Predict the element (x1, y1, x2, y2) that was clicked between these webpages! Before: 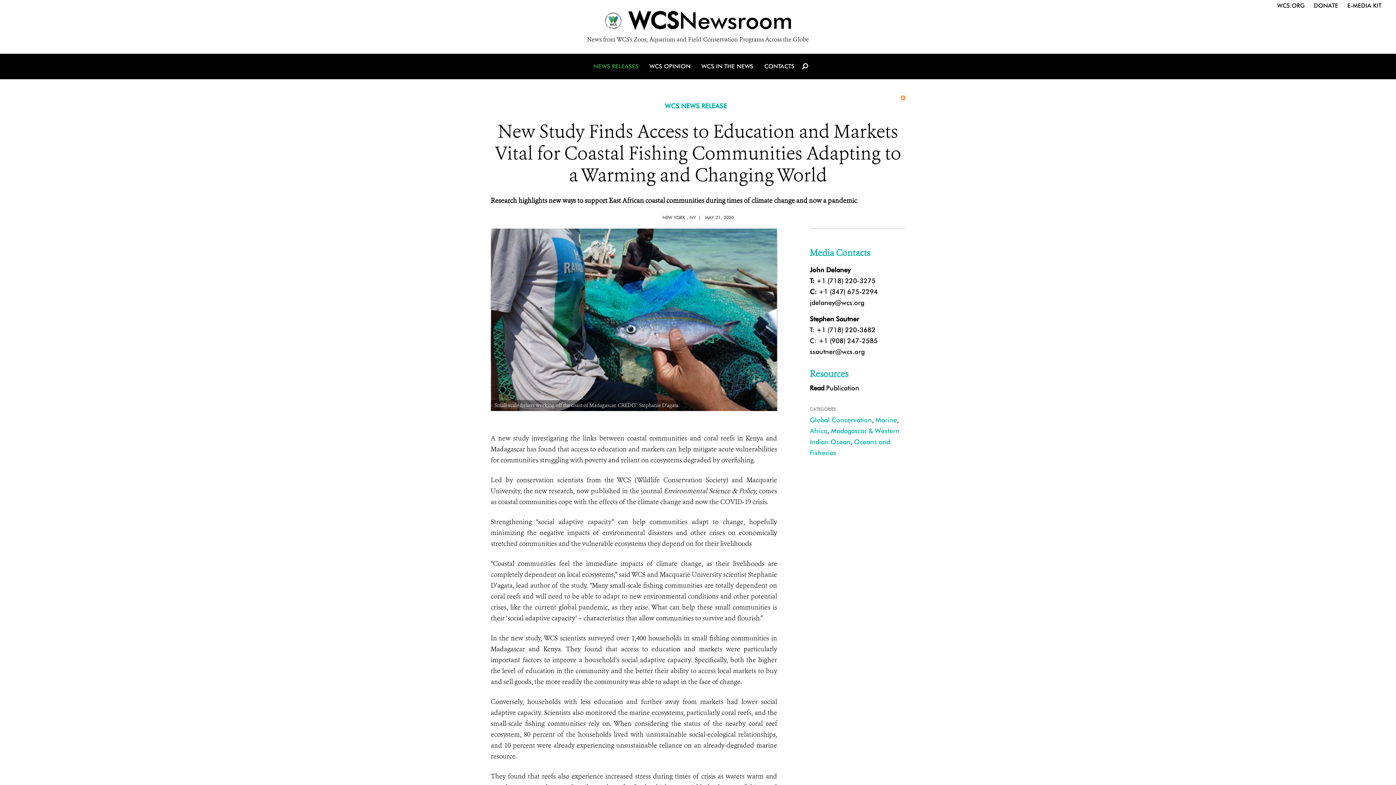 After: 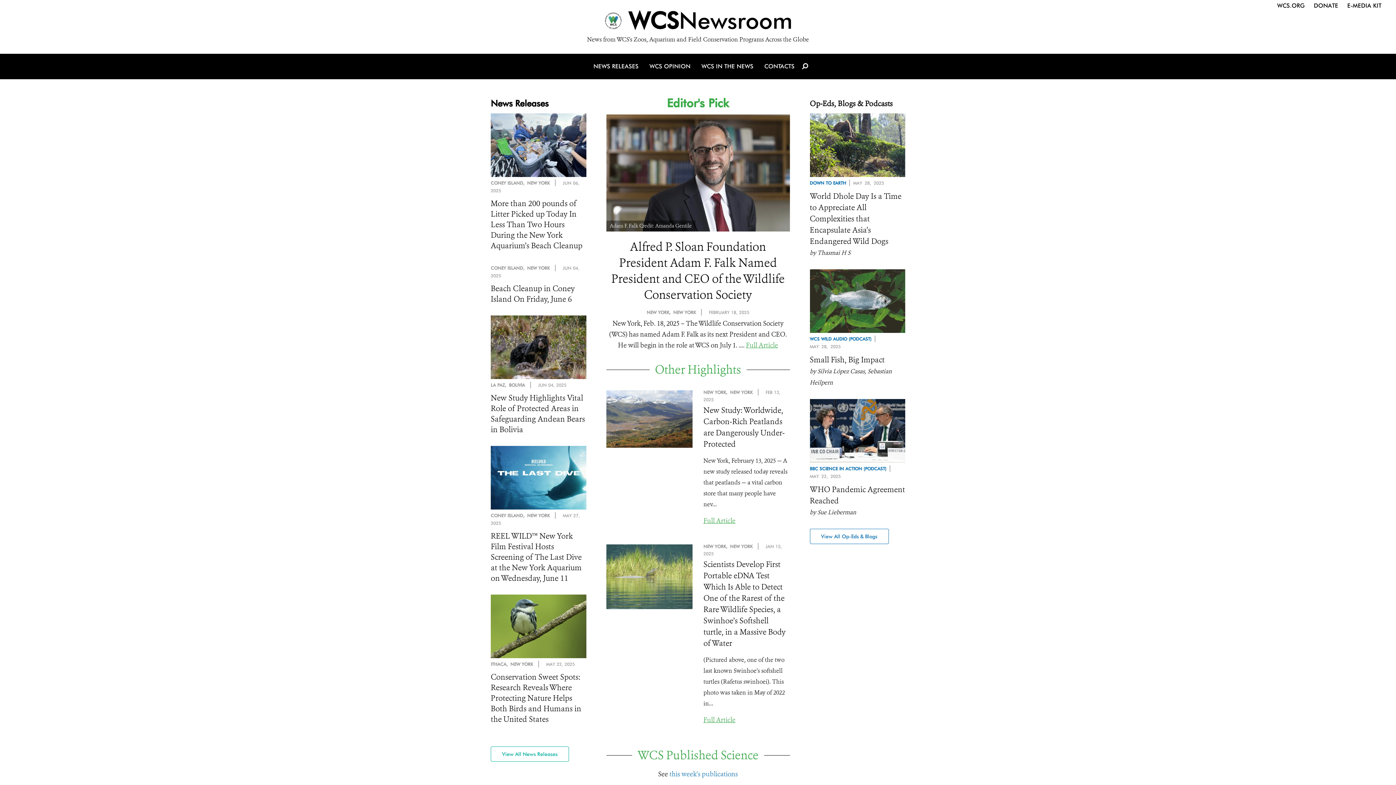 Action: label: Newsroom bbox: (0, 0, 1396, 44)